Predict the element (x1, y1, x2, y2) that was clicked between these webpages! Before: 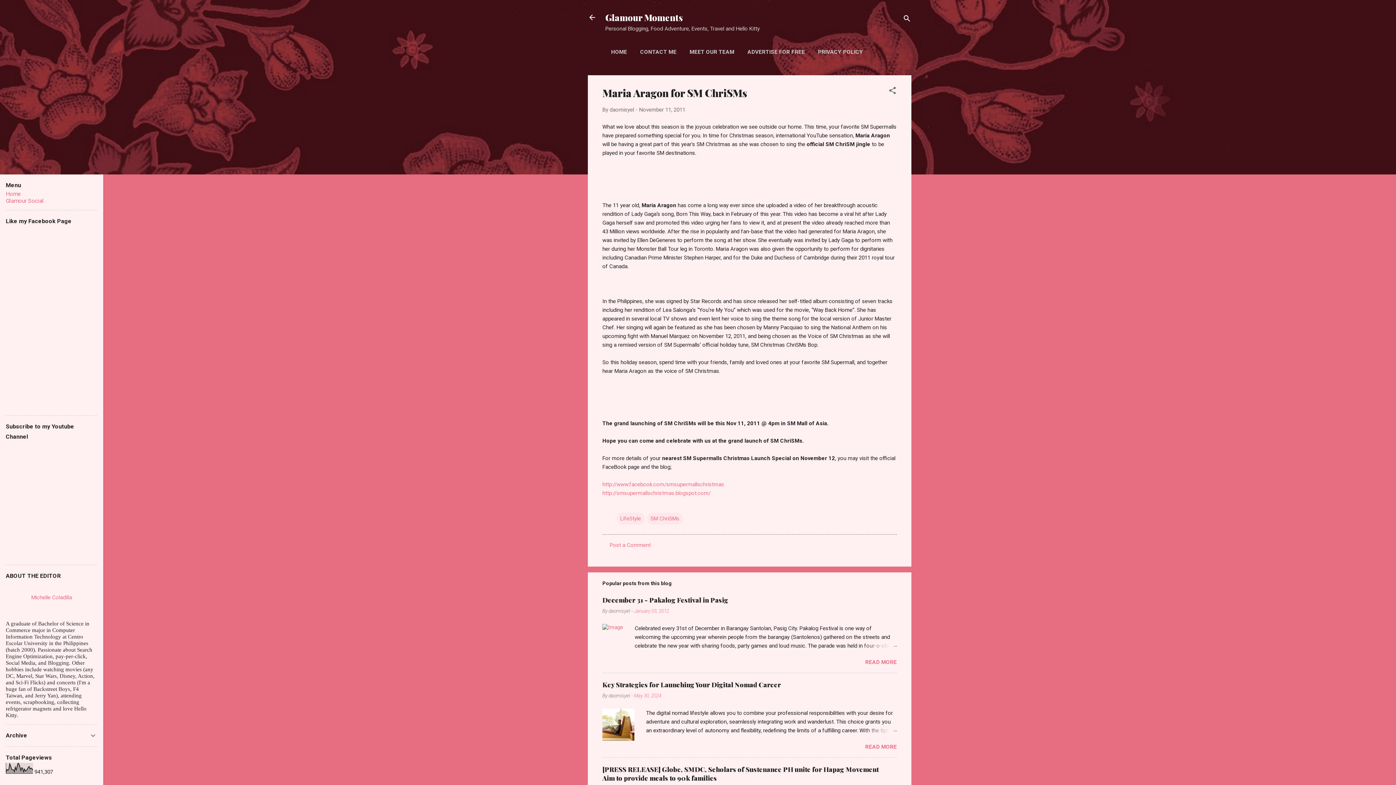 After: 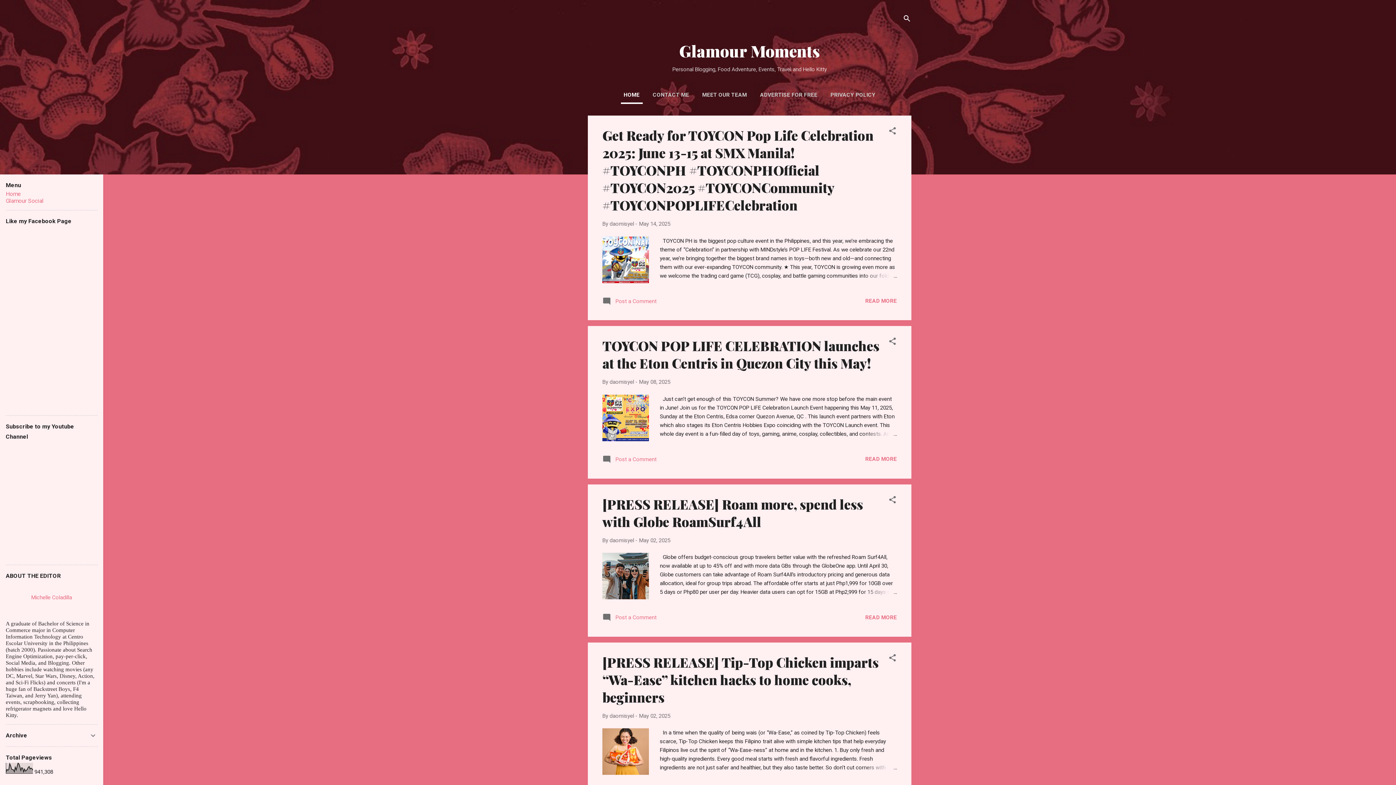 Action: label: Home bbox: (5, 190, 21, 197)